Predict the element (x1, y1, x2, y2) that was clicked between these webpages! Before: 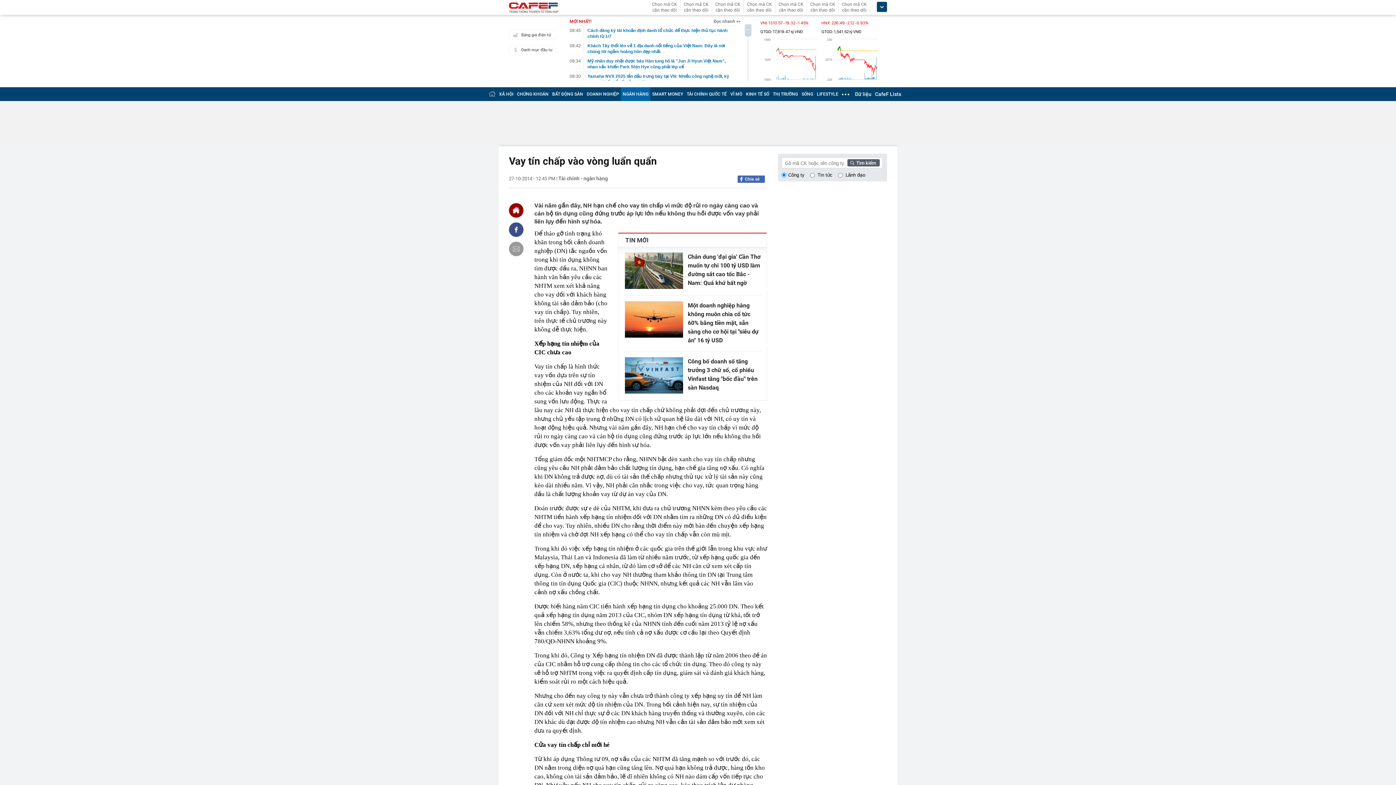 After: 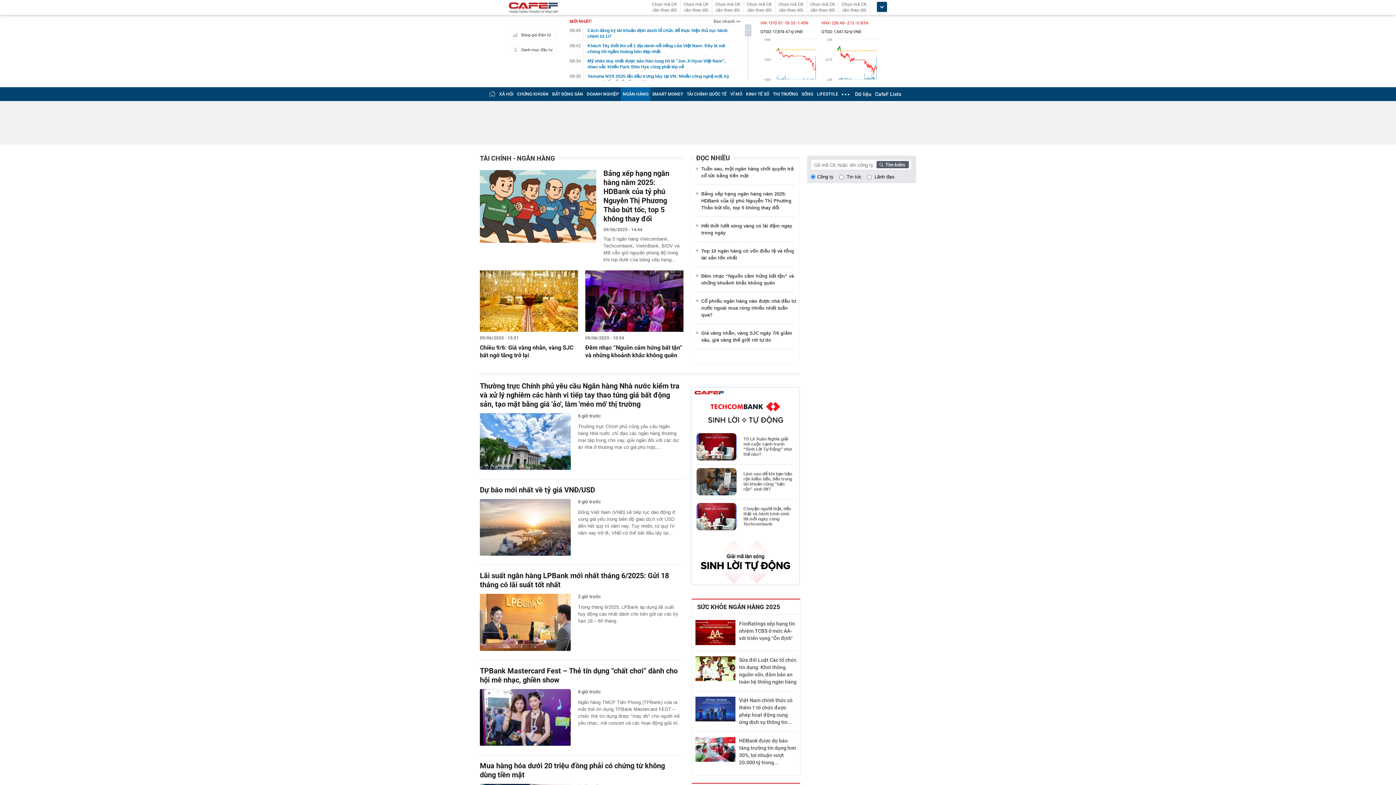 Action: label: NGÂN HÀNG bbox: (622, 91, 648, 96)